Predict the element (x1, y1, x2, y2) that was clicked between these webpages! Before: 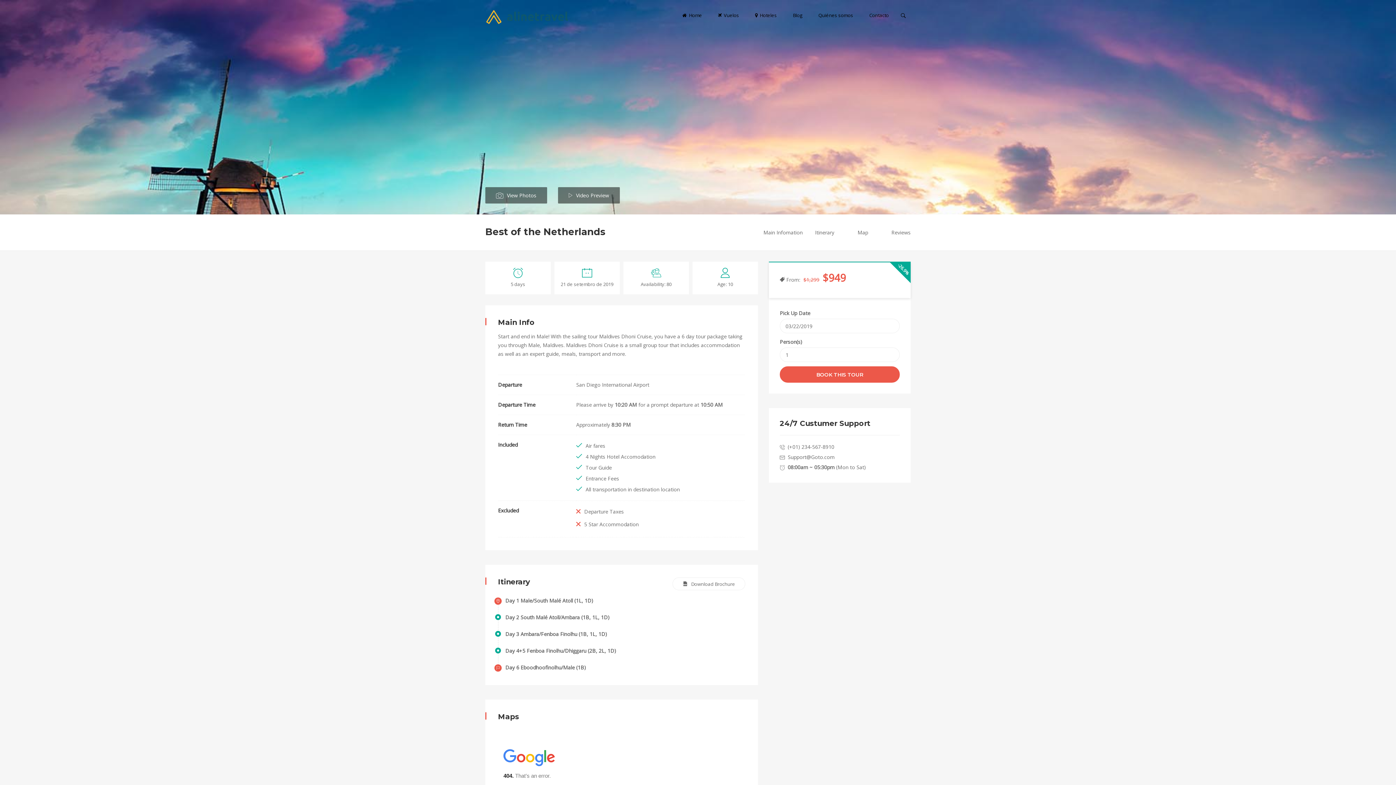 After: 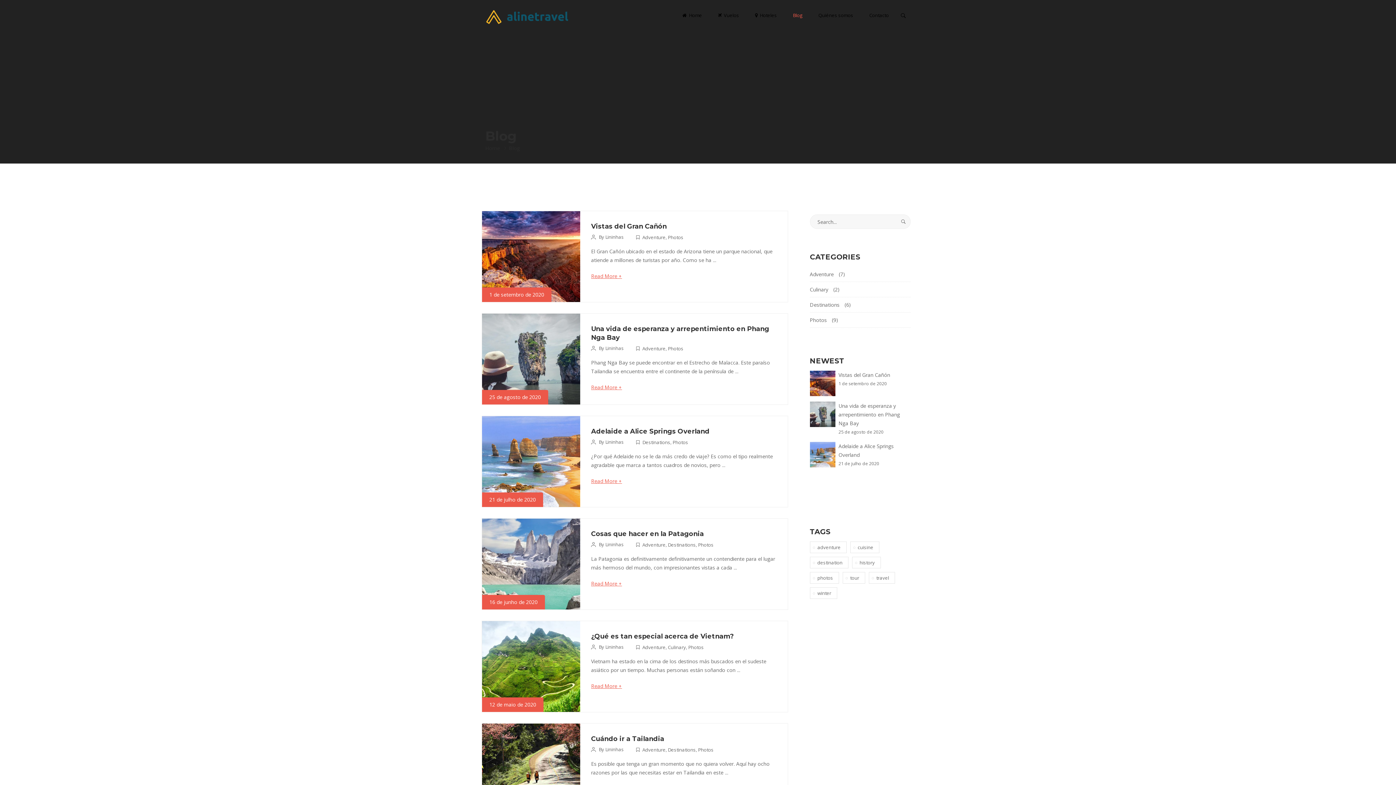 Action: bbox: (785, 0, 809, 30) label: Blog